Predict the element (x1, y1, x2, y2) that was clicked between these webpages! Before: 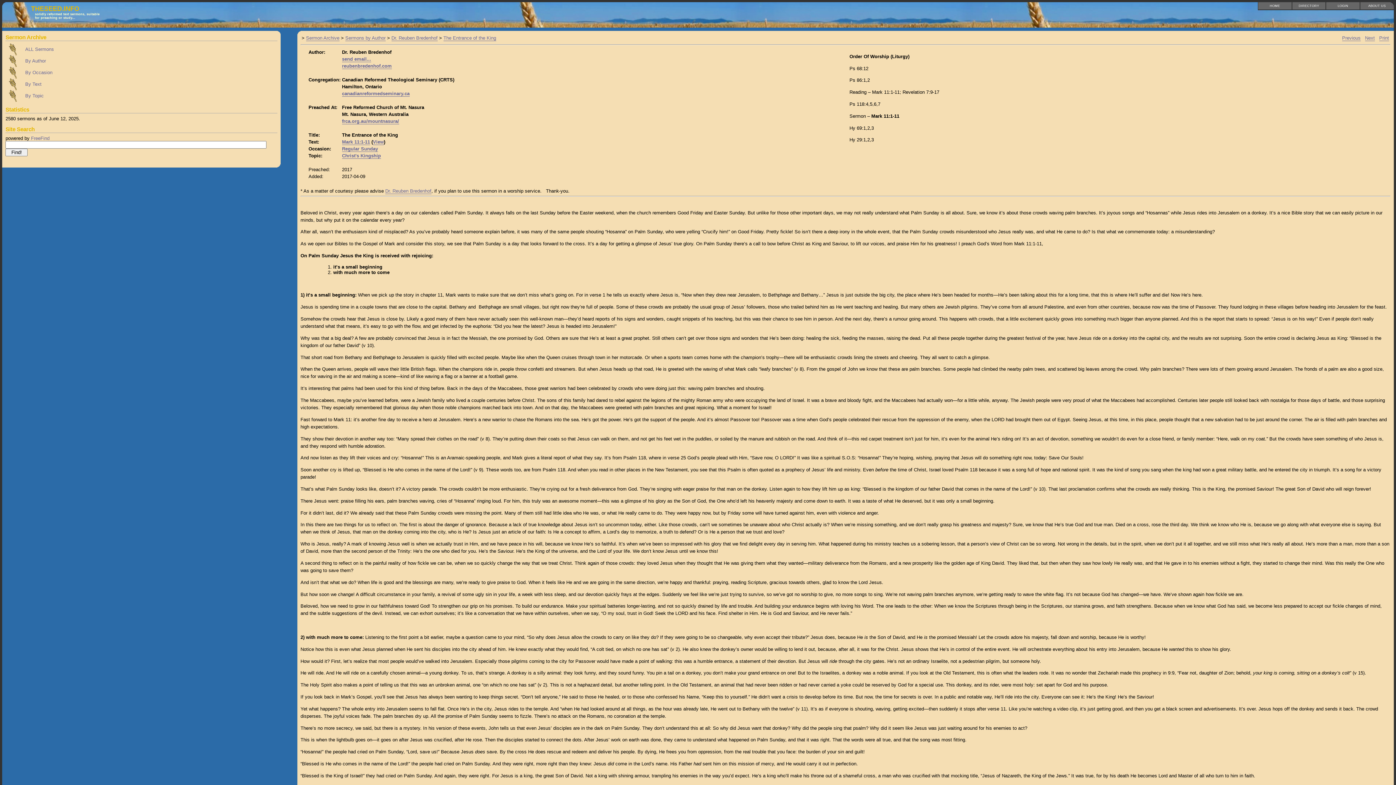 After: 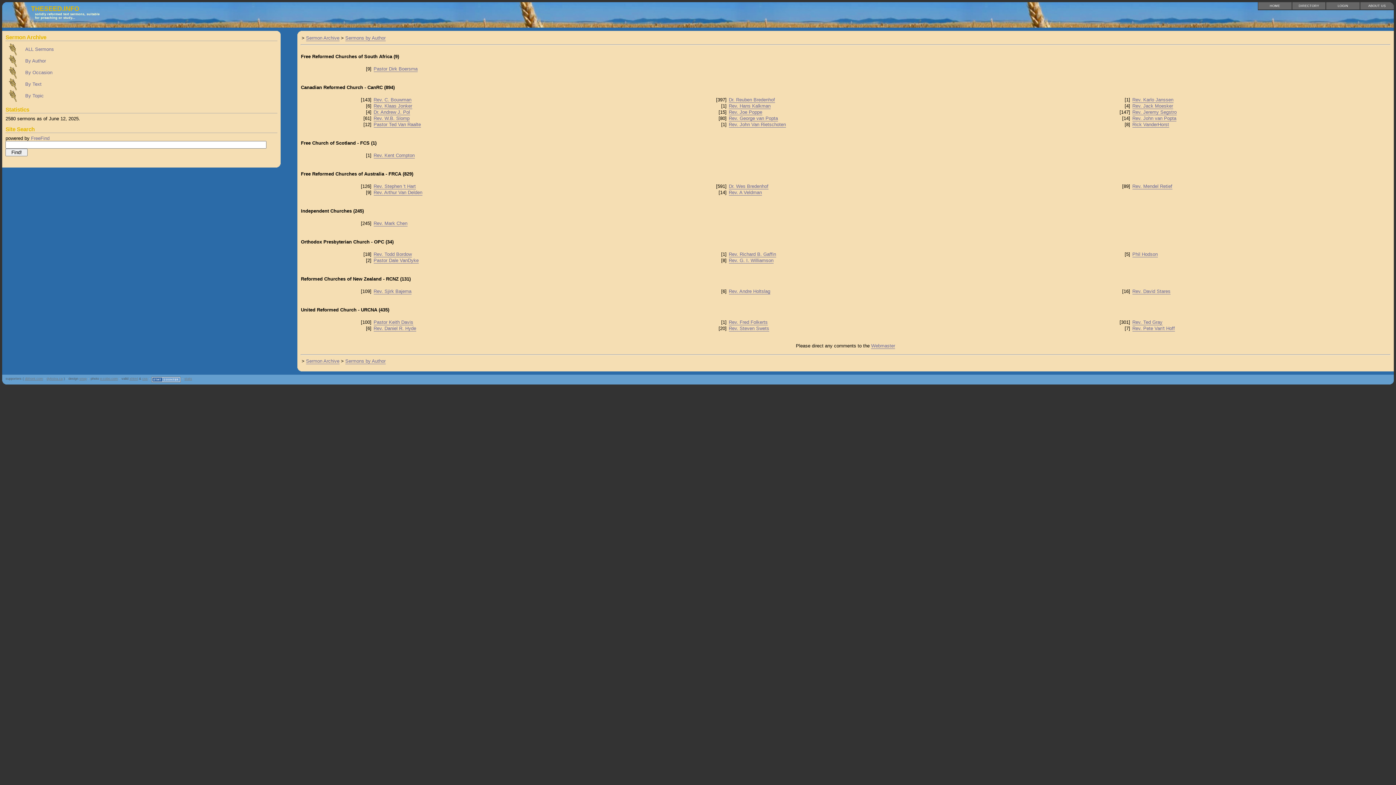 Action: bbox: (345, 35, 385, 41) label: Sermons by Author